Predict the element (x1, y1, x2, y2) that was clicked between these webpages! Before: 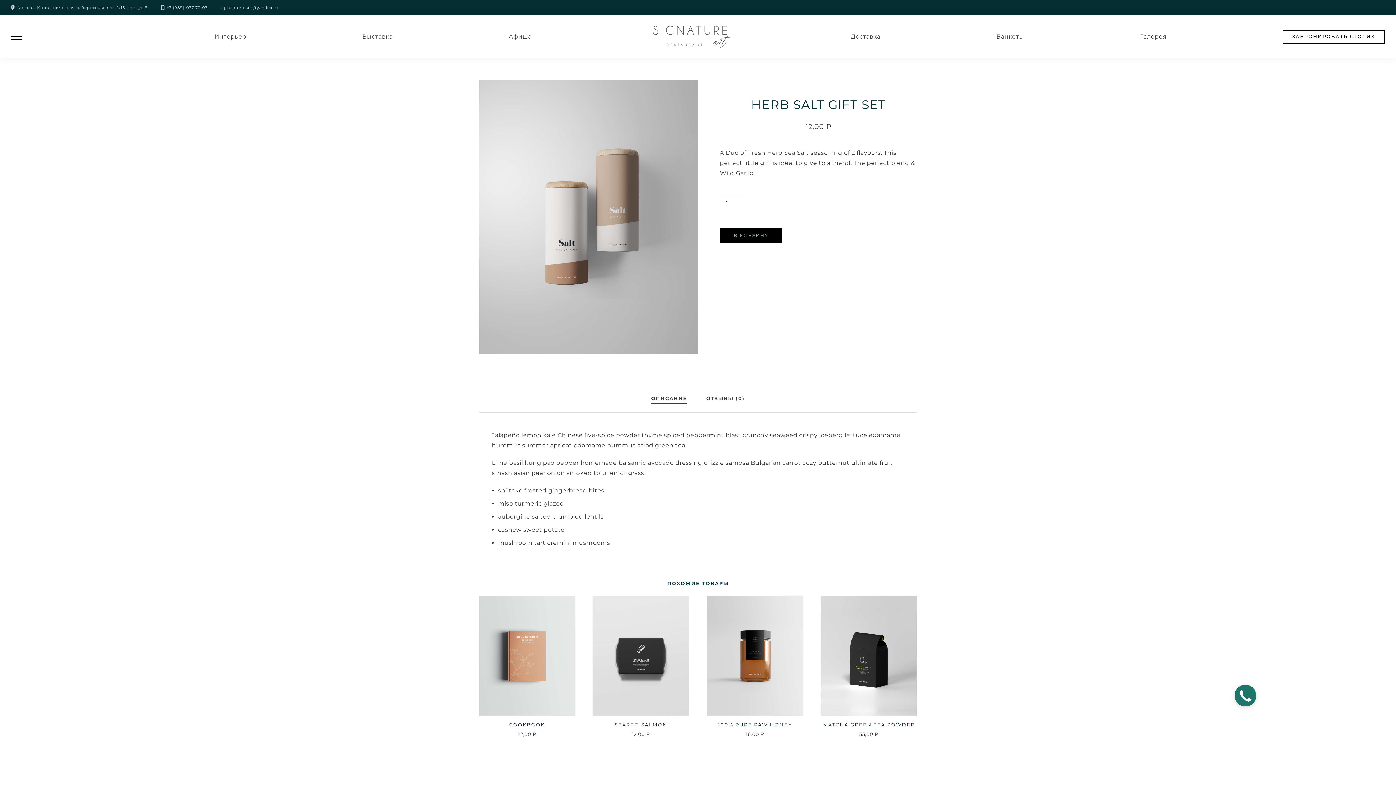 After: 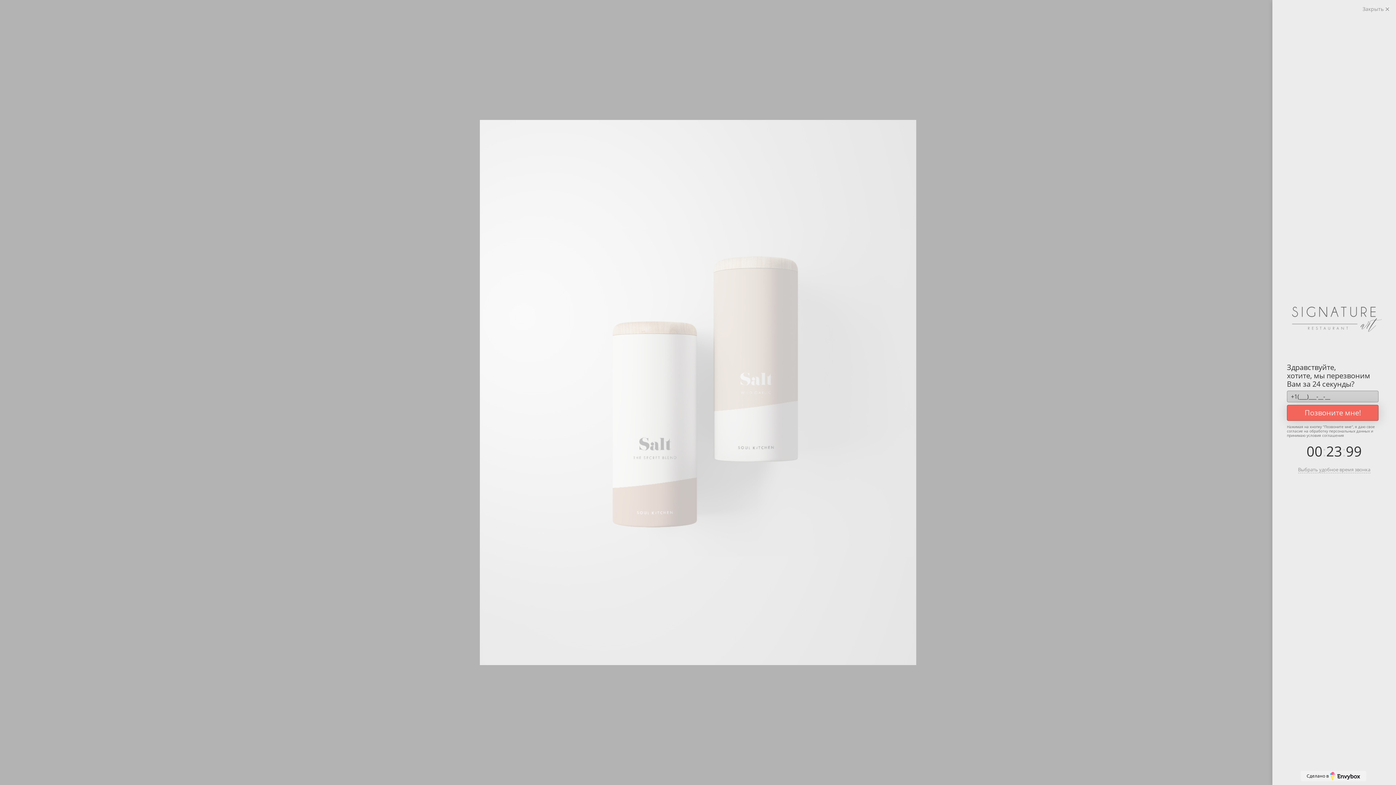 Action: bbox: (478, 81, 698, 88)